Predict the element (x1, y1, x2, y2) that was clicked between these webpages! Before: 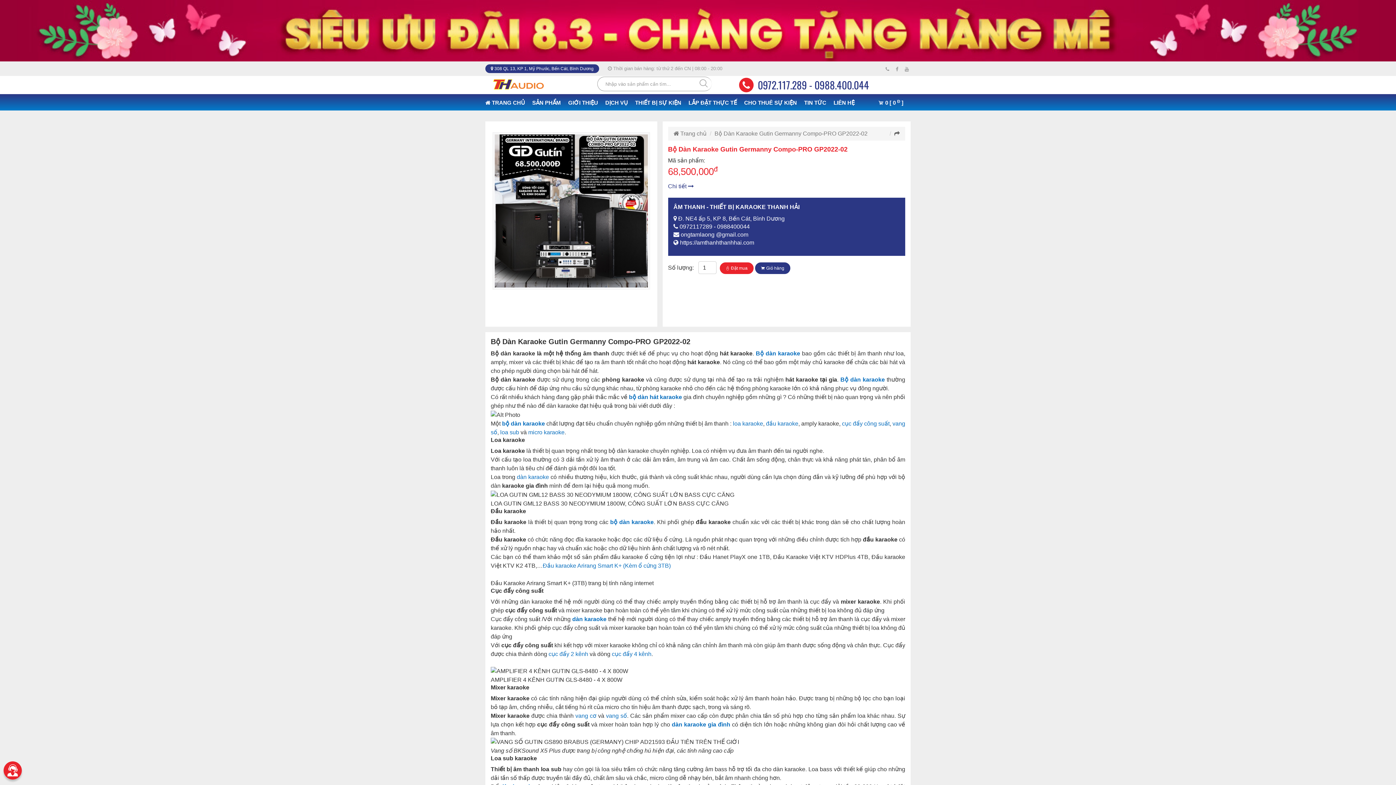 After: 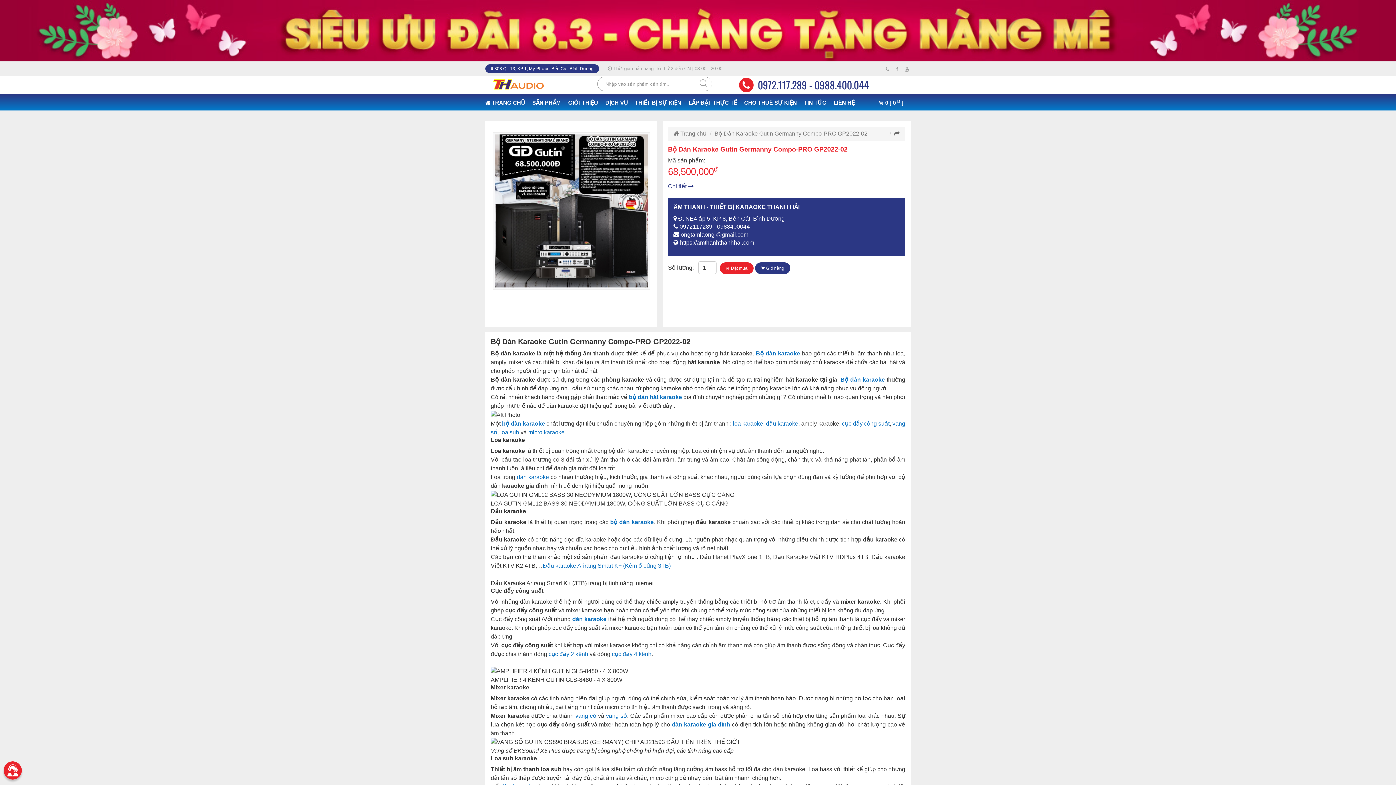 Action: bbox: (894, 131, 900, 136)